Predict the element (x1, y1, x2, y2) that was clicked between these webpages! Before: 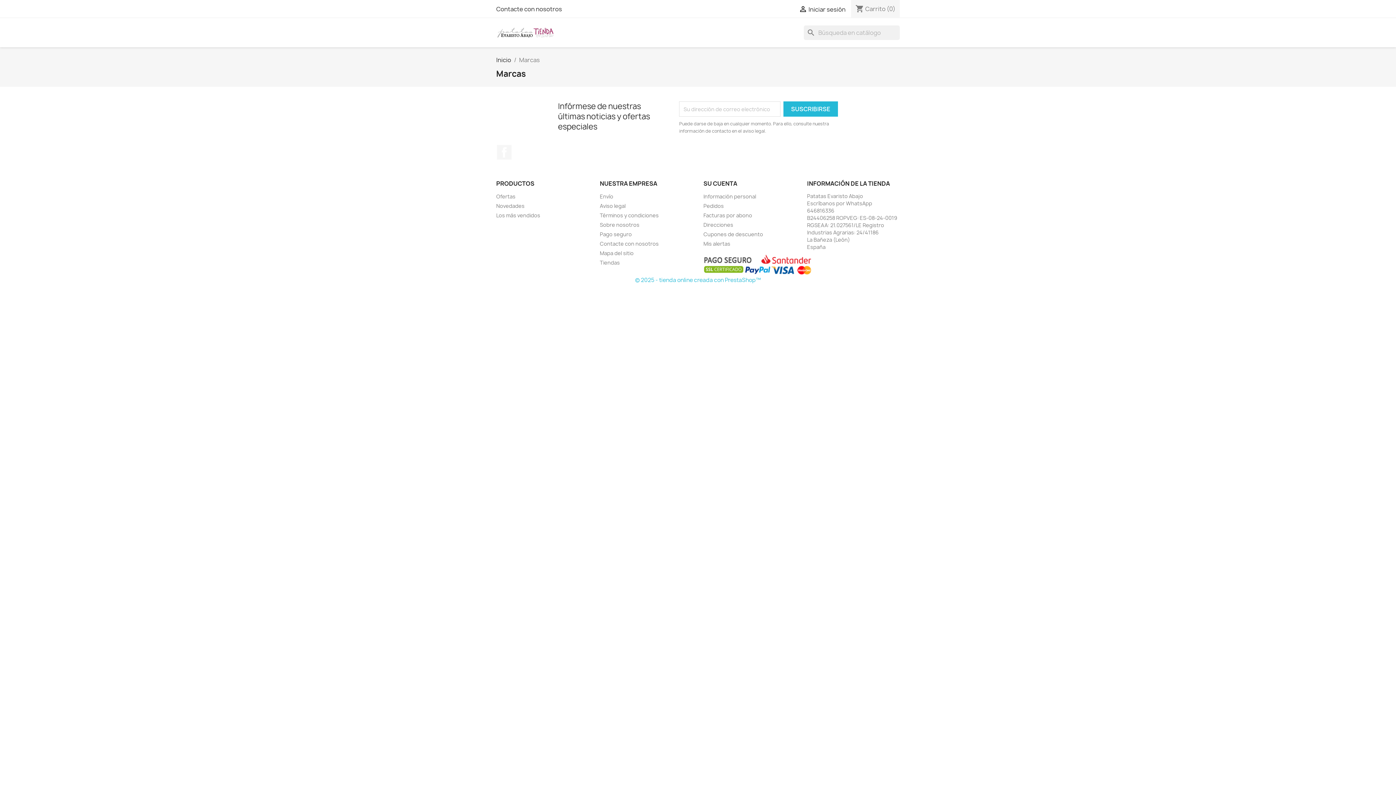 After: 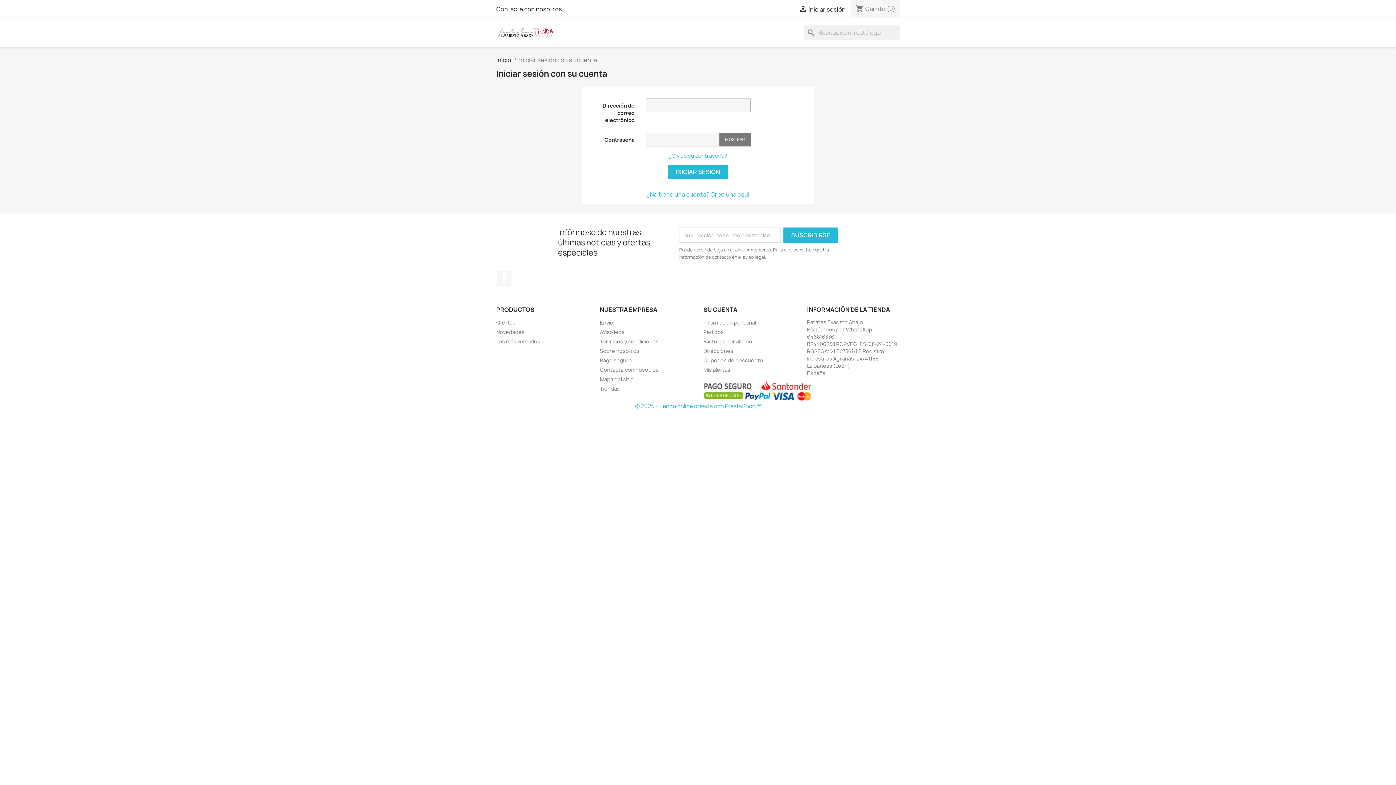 Action: bbox: (703, 193, 756, 200) label: Información personal